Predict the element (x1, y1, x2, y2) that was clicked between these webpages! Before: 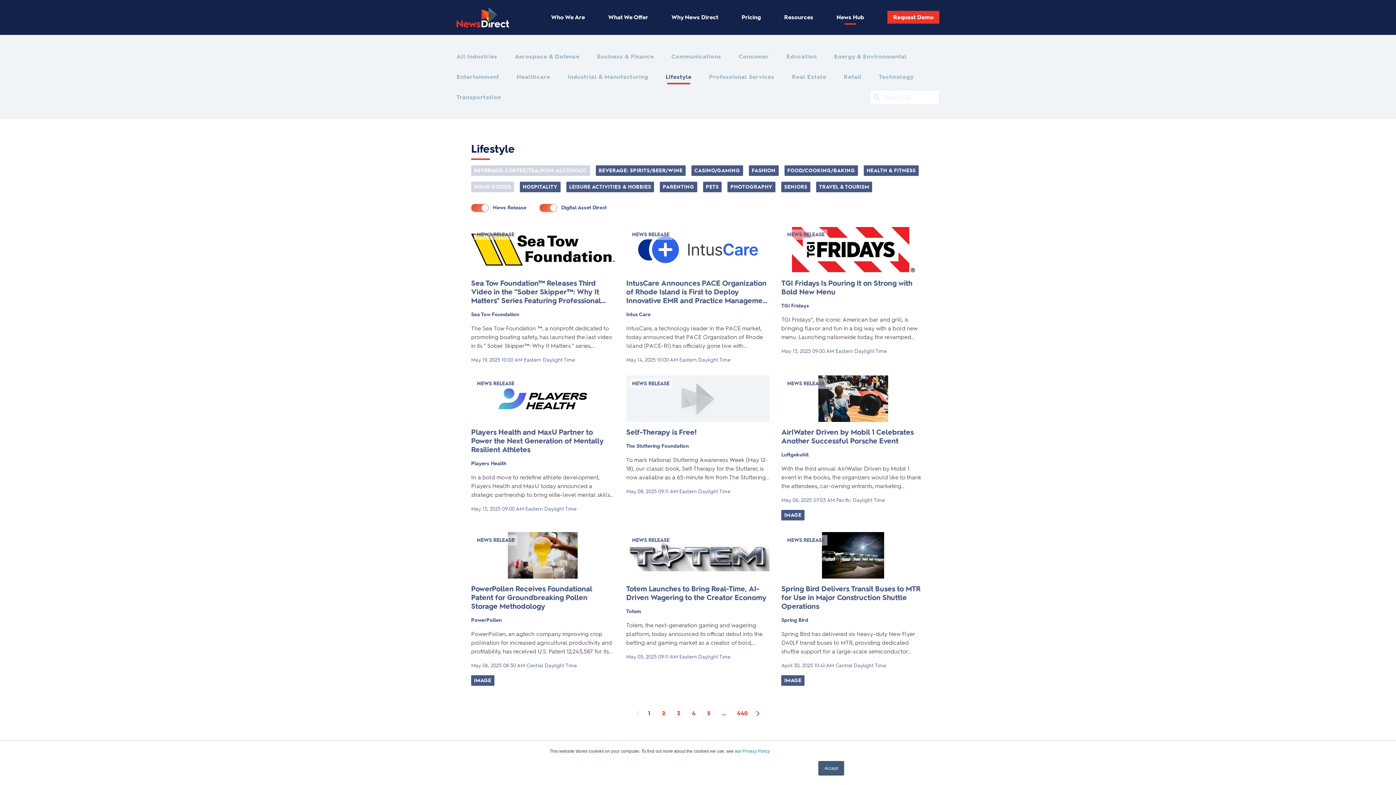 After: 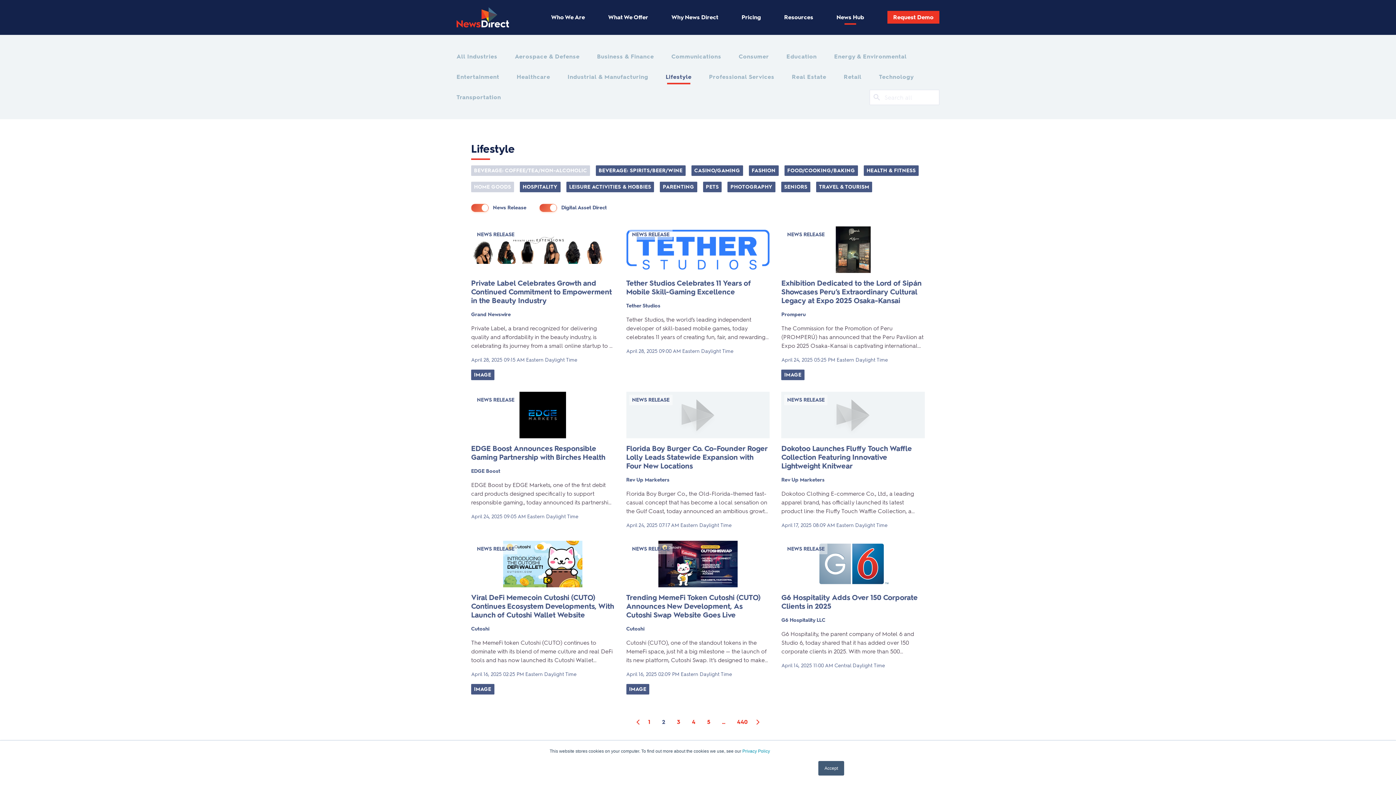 Action: label: 2 bbox: (659, 709, 668, 718)